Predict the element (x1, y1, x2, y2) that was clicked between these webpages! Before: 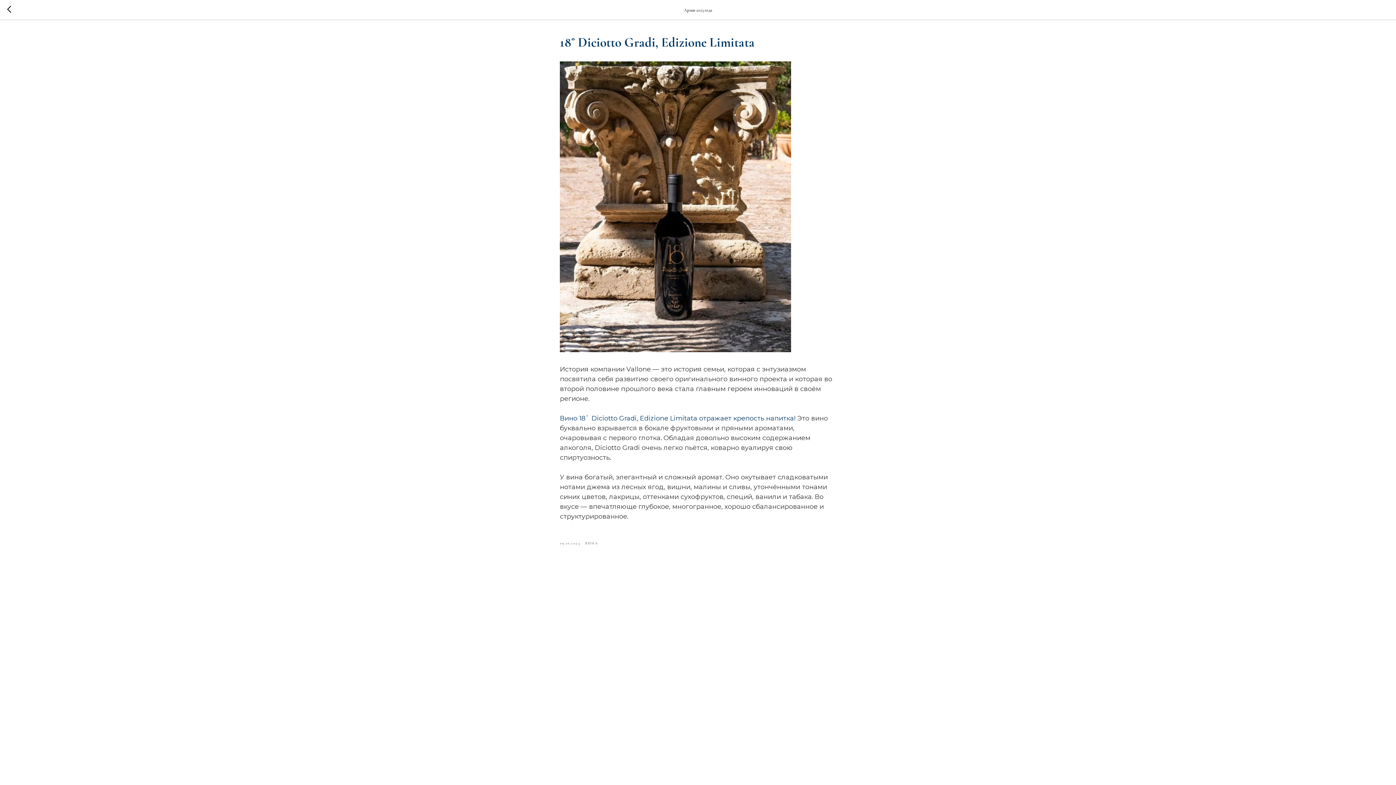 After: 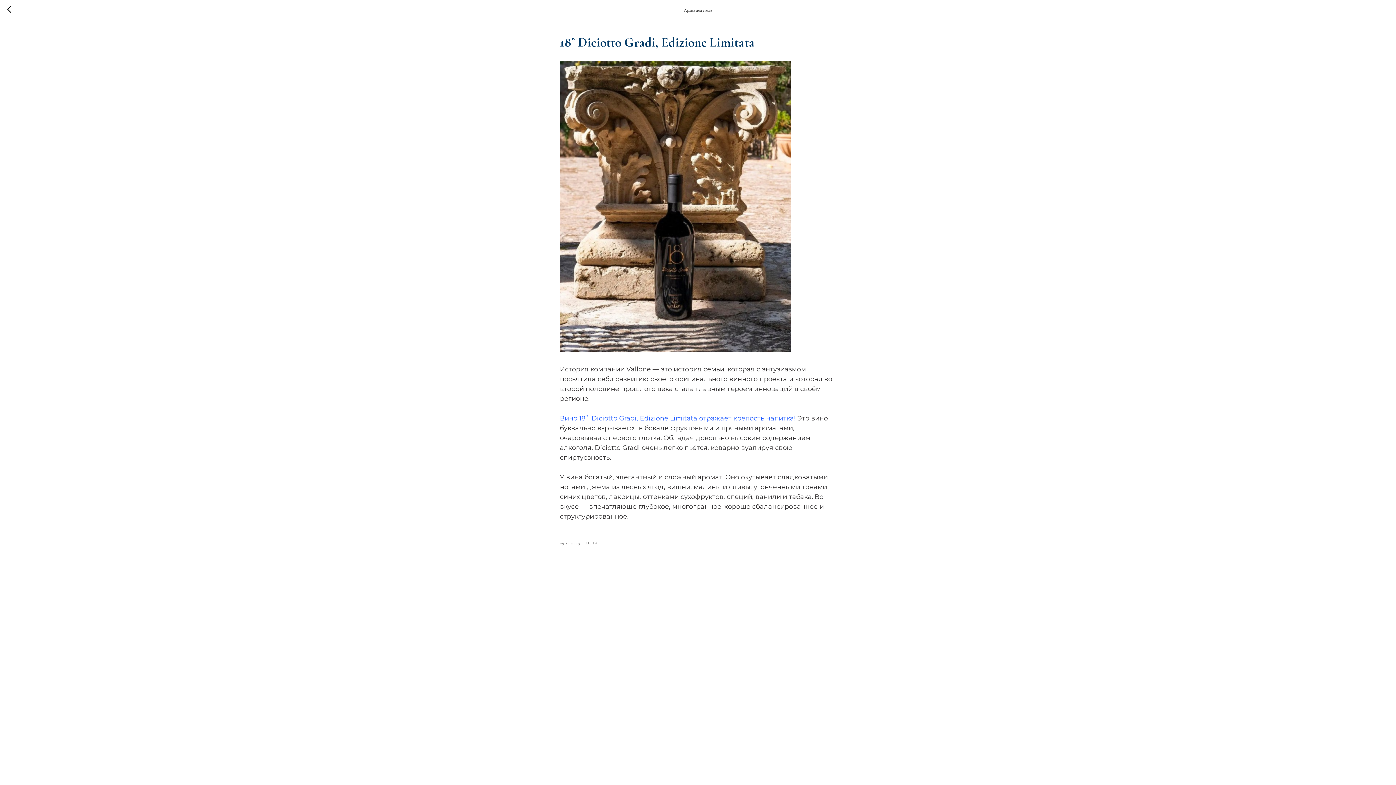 Action: bbox: (560, 414, 797, 422) label: Вино 18˚ Diciotto Gradi, Edizione Limitata отражает крепость напитка! 